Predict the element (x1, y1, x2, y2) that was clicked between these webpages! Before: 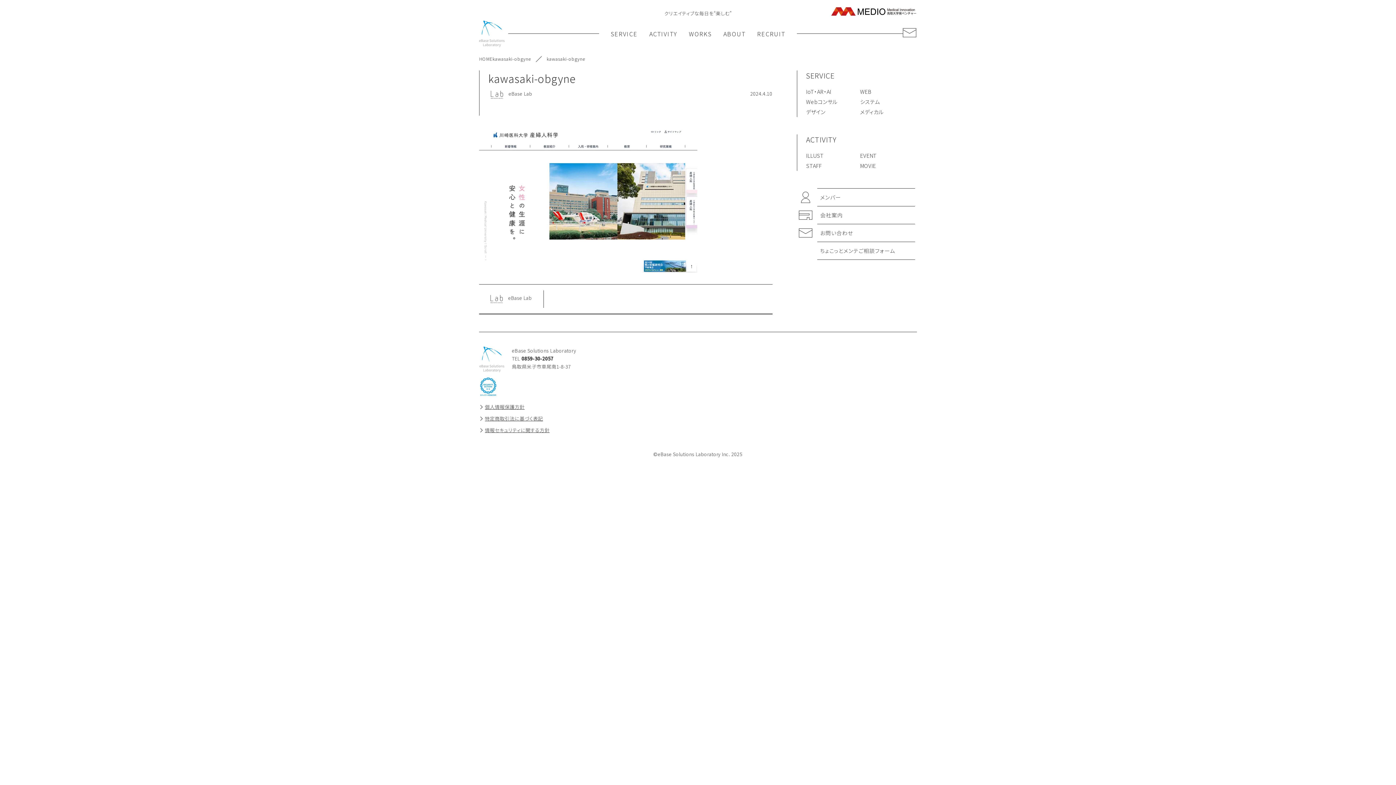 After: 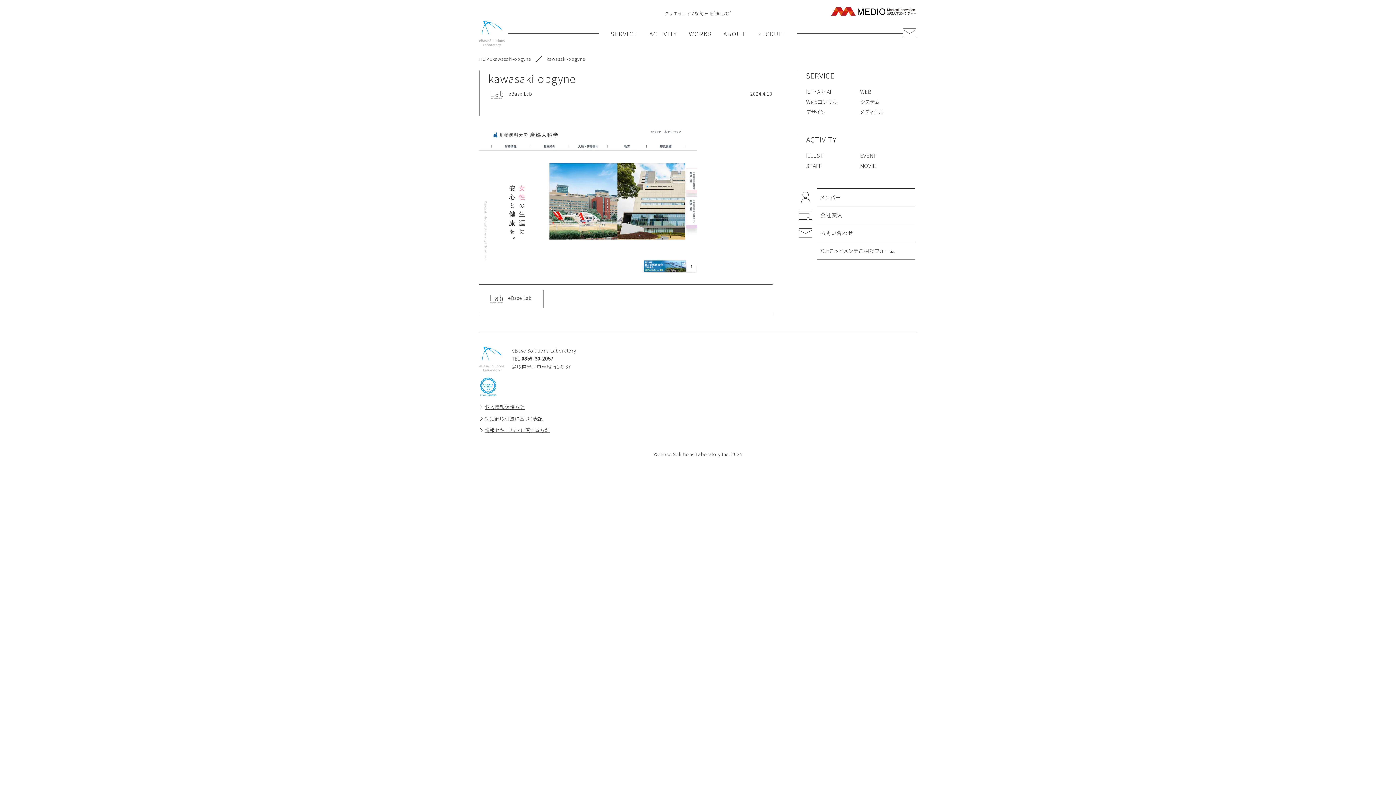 Action: bbox: (830, 5, 918, 17)